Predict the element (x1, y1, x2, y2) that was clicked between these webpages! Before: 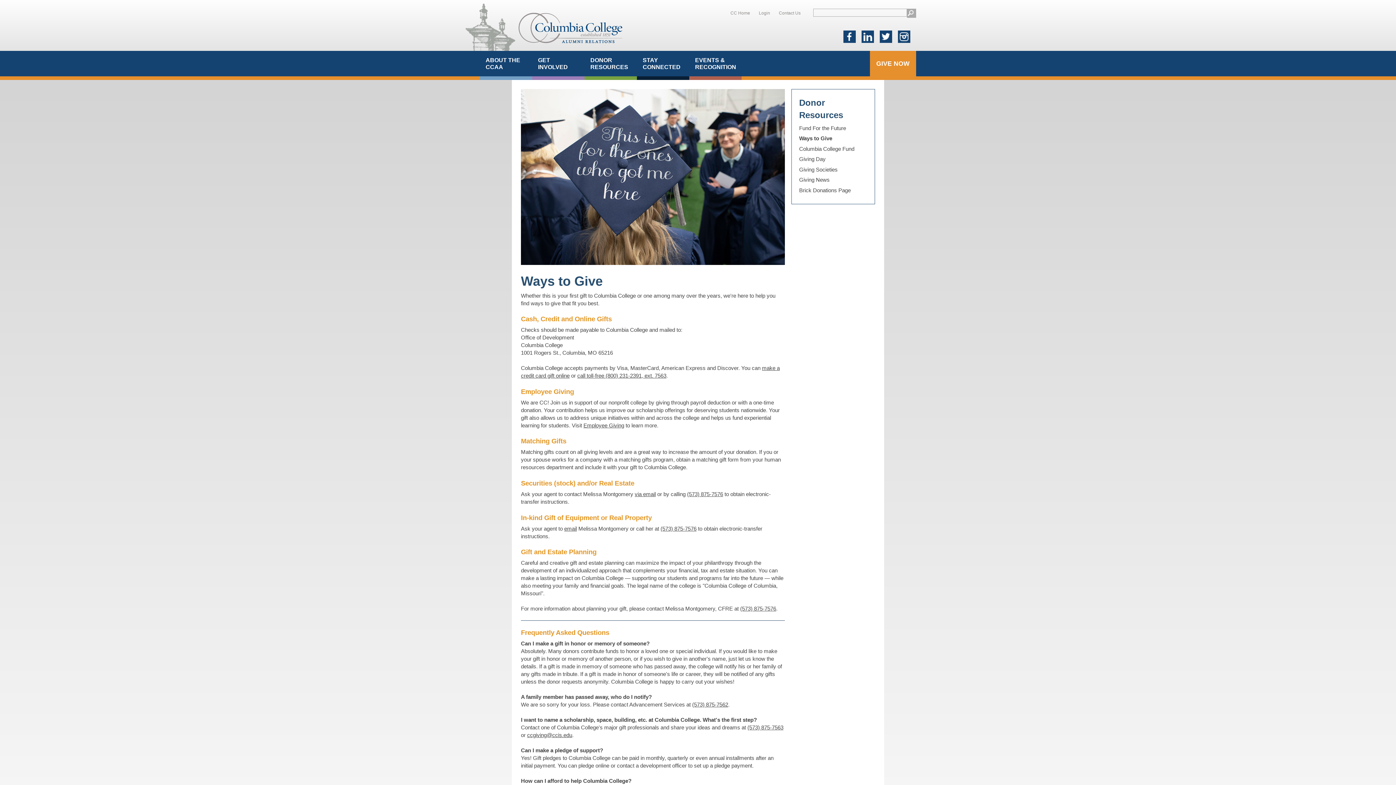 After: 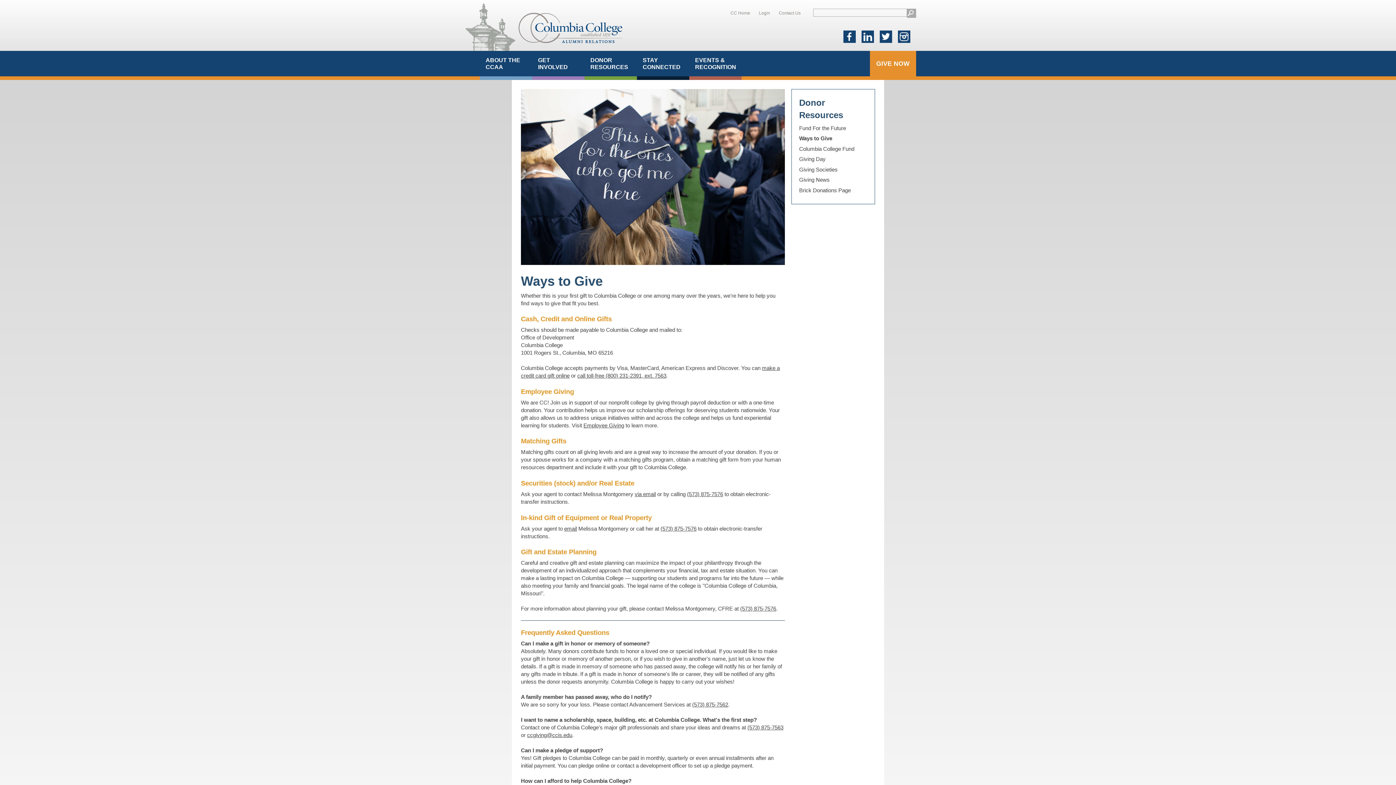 Action: label: X bbox: (879, 30, 892, 42)